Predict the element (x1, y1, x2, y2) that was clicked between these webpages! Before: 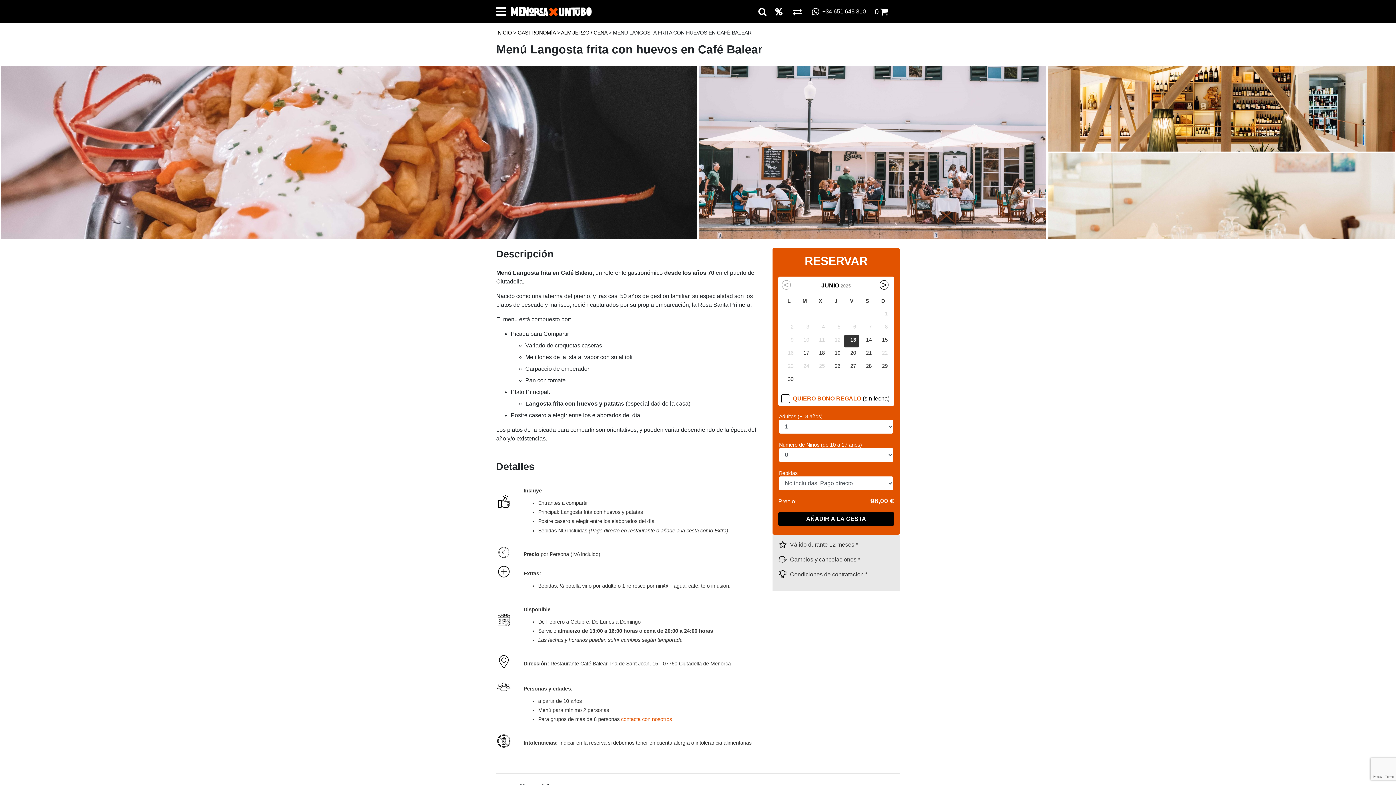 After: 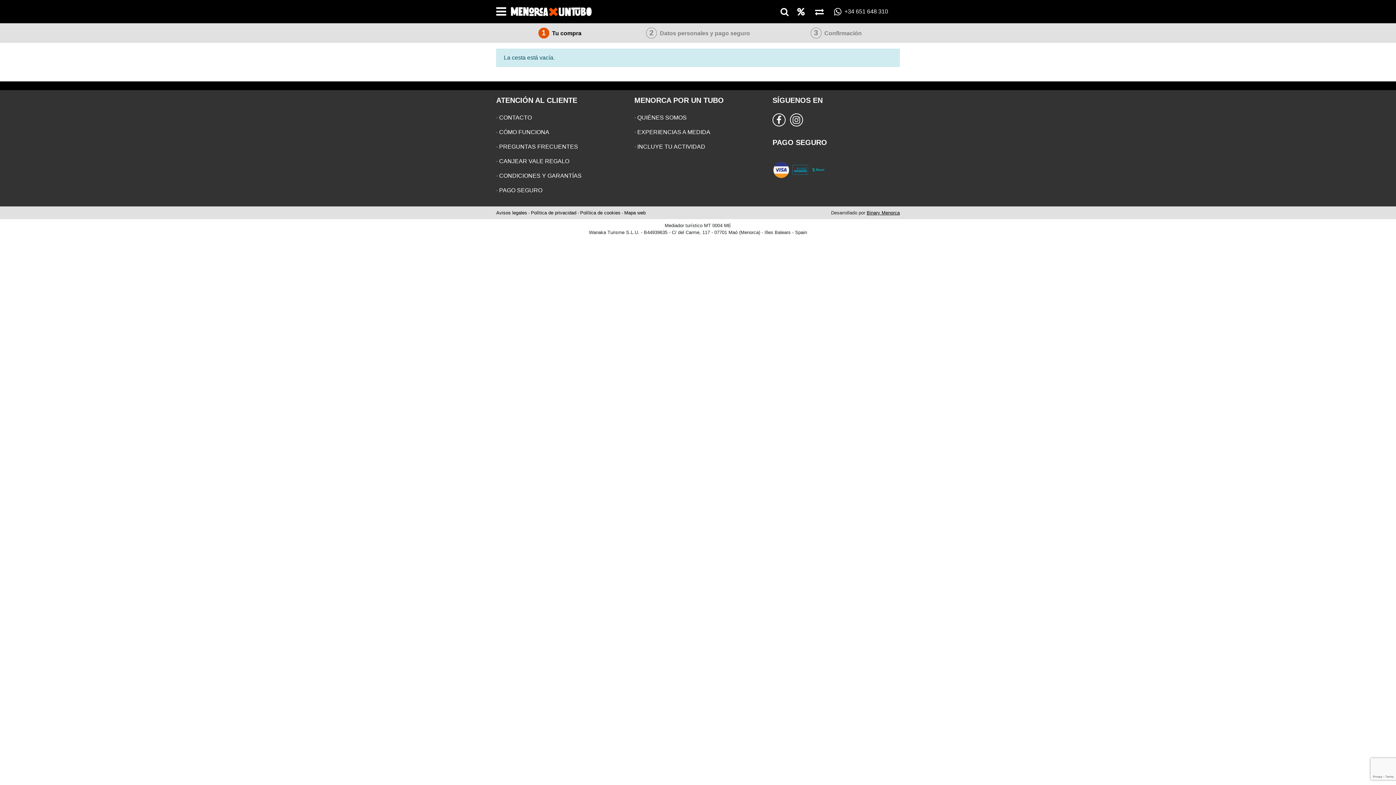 Action: bbox: (874, 7, 888, 16) label: 0 